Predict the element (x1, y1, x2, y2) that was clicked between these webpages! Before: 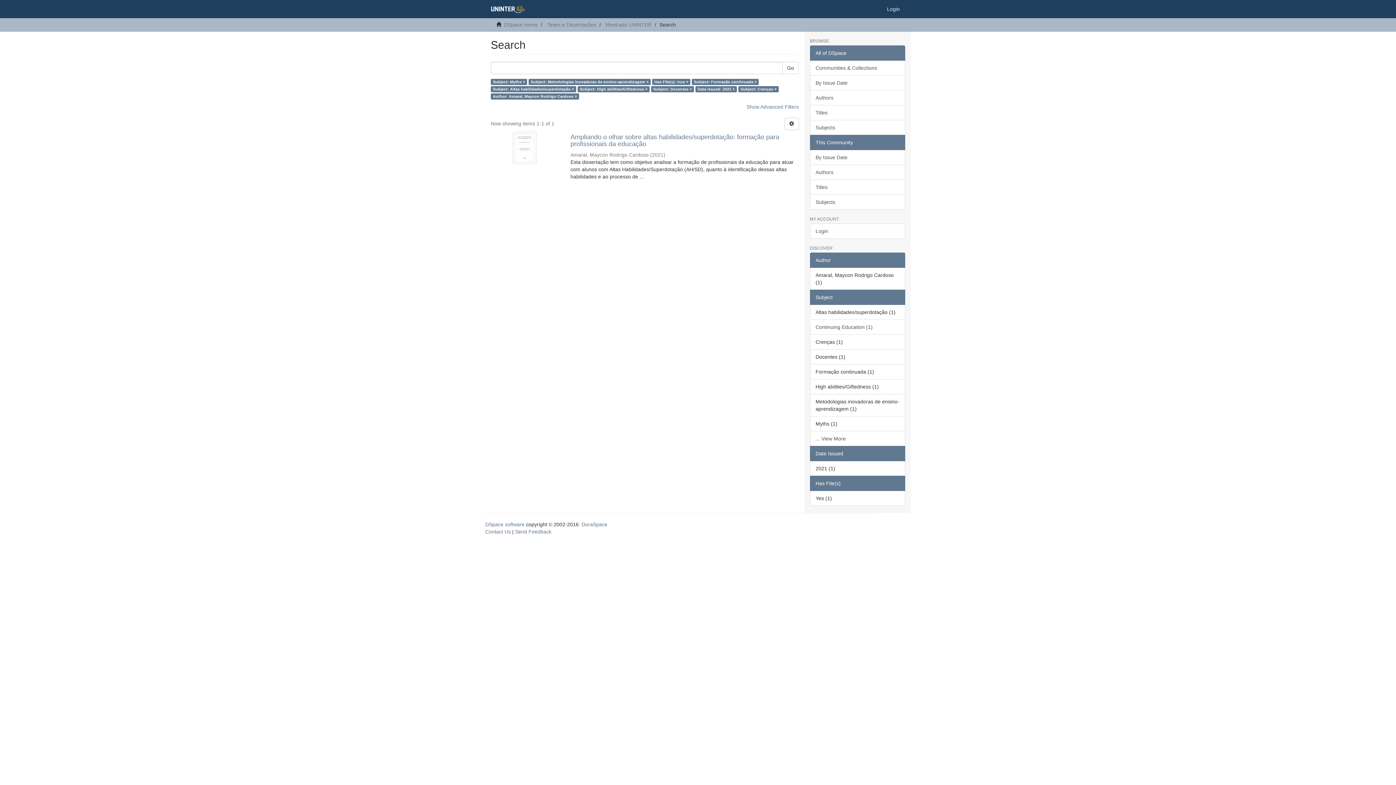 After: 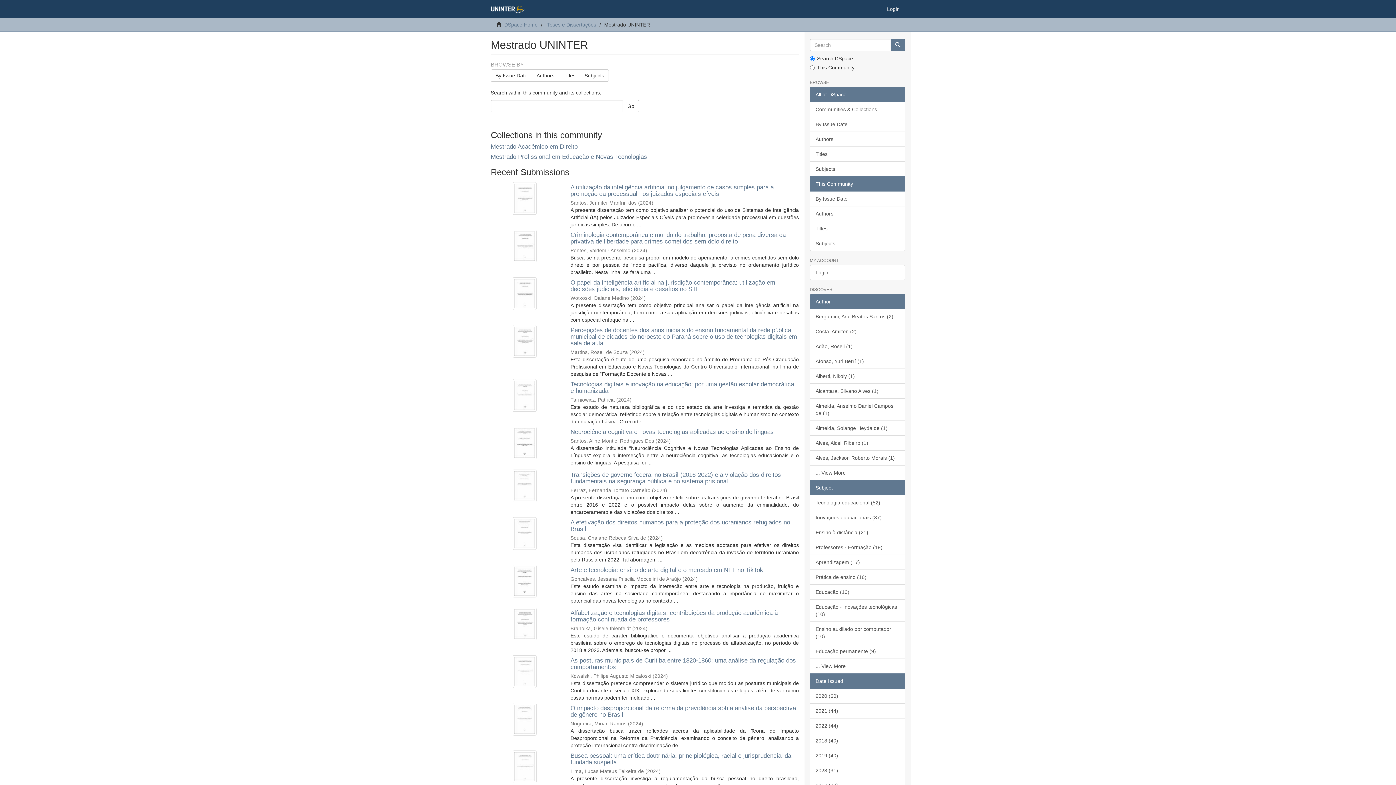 Action: label: Mestrado UNINTER bbox: (605, 21, 651, 27)